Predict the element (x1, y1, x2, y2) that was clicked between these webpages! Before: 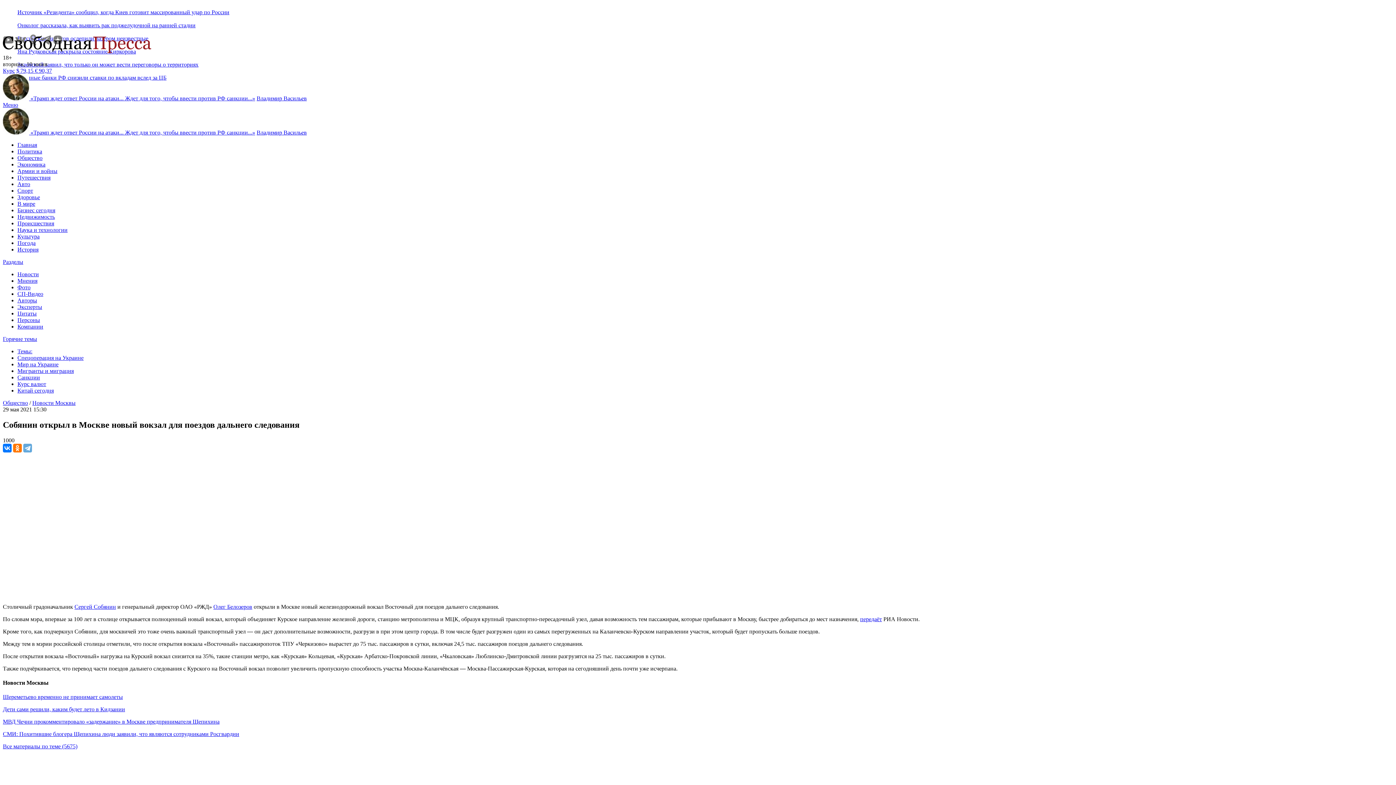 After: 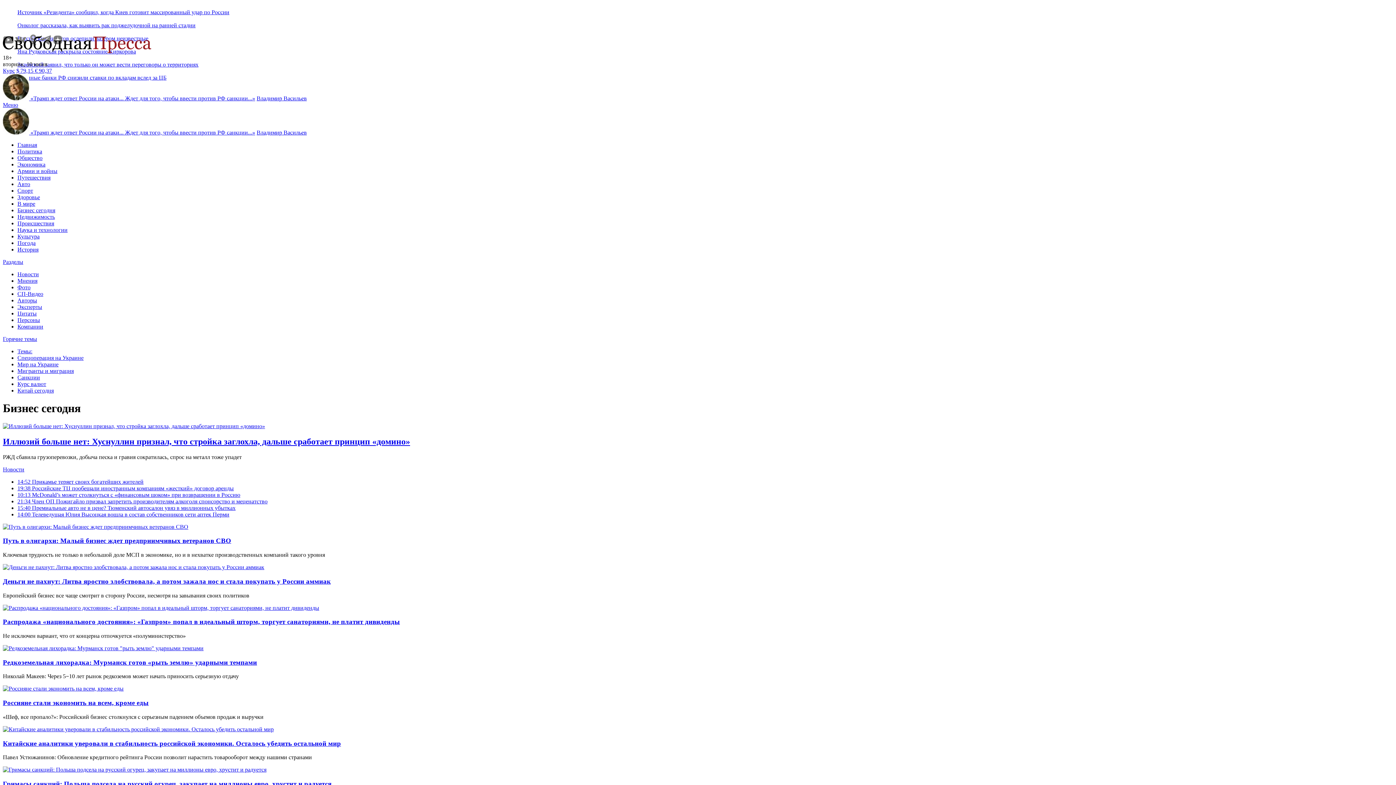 Action: label: Бизнес сегодня bbox: (17, 207, 55, 213)